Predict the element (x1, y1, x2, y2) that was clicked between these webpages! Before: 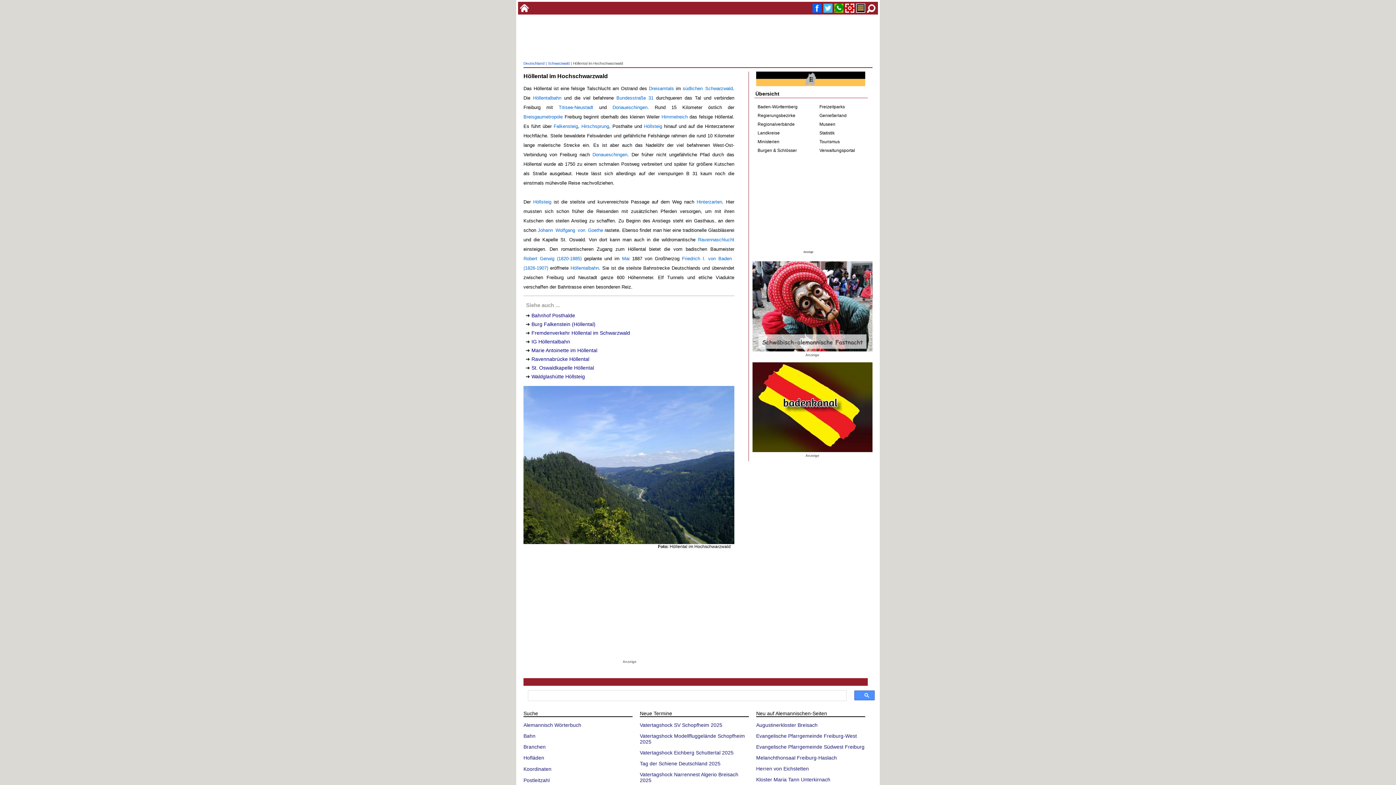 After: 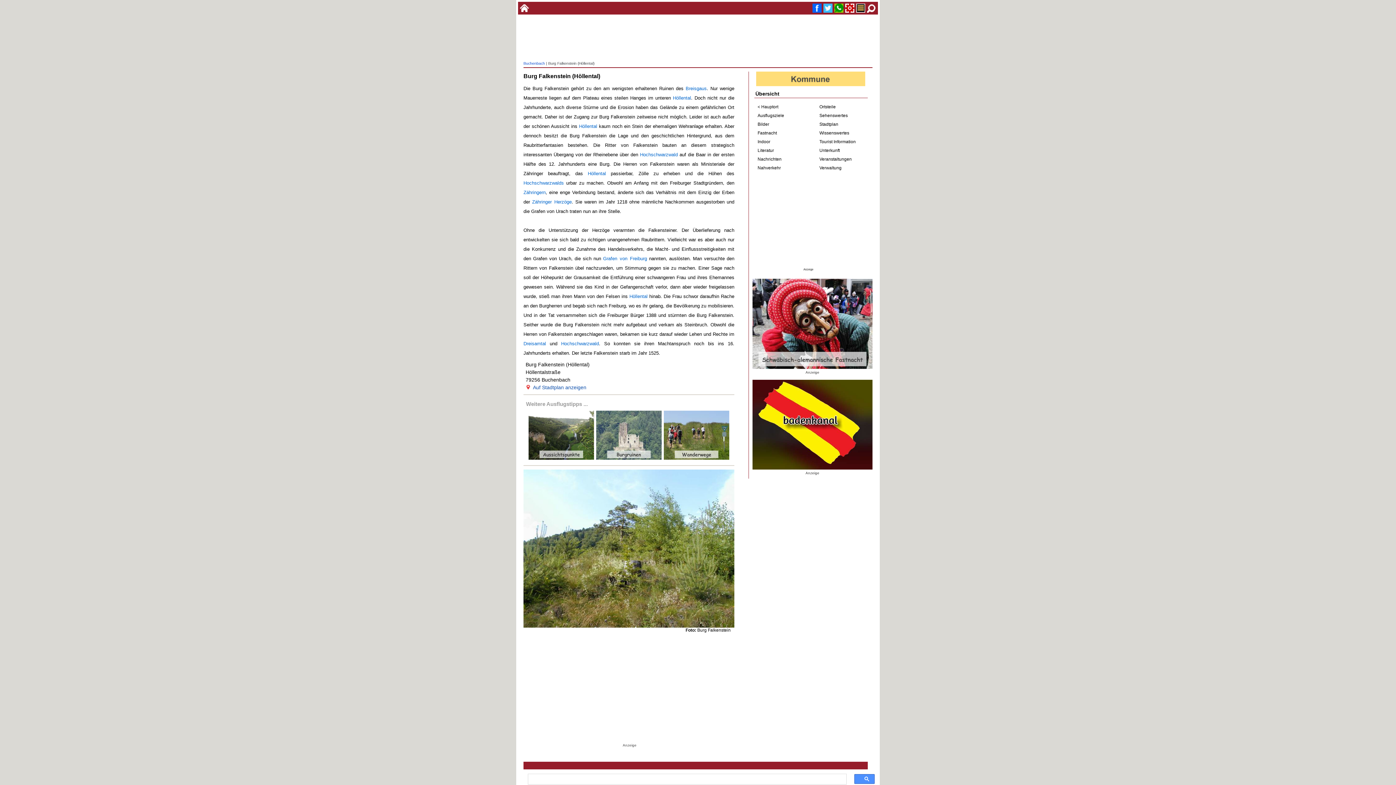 Action: label: Burg Falkenstein (Höllental) bbox: (531, 321, 595, 327)